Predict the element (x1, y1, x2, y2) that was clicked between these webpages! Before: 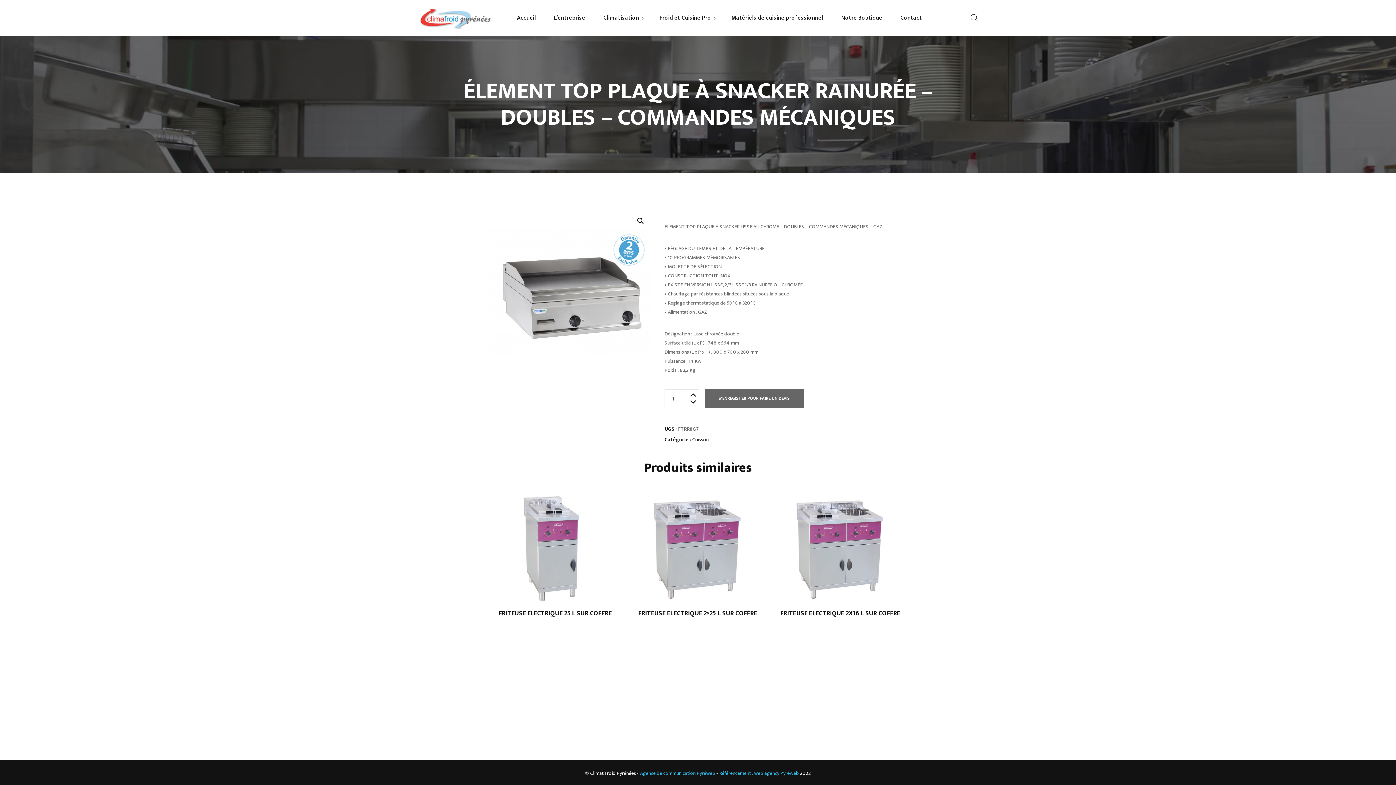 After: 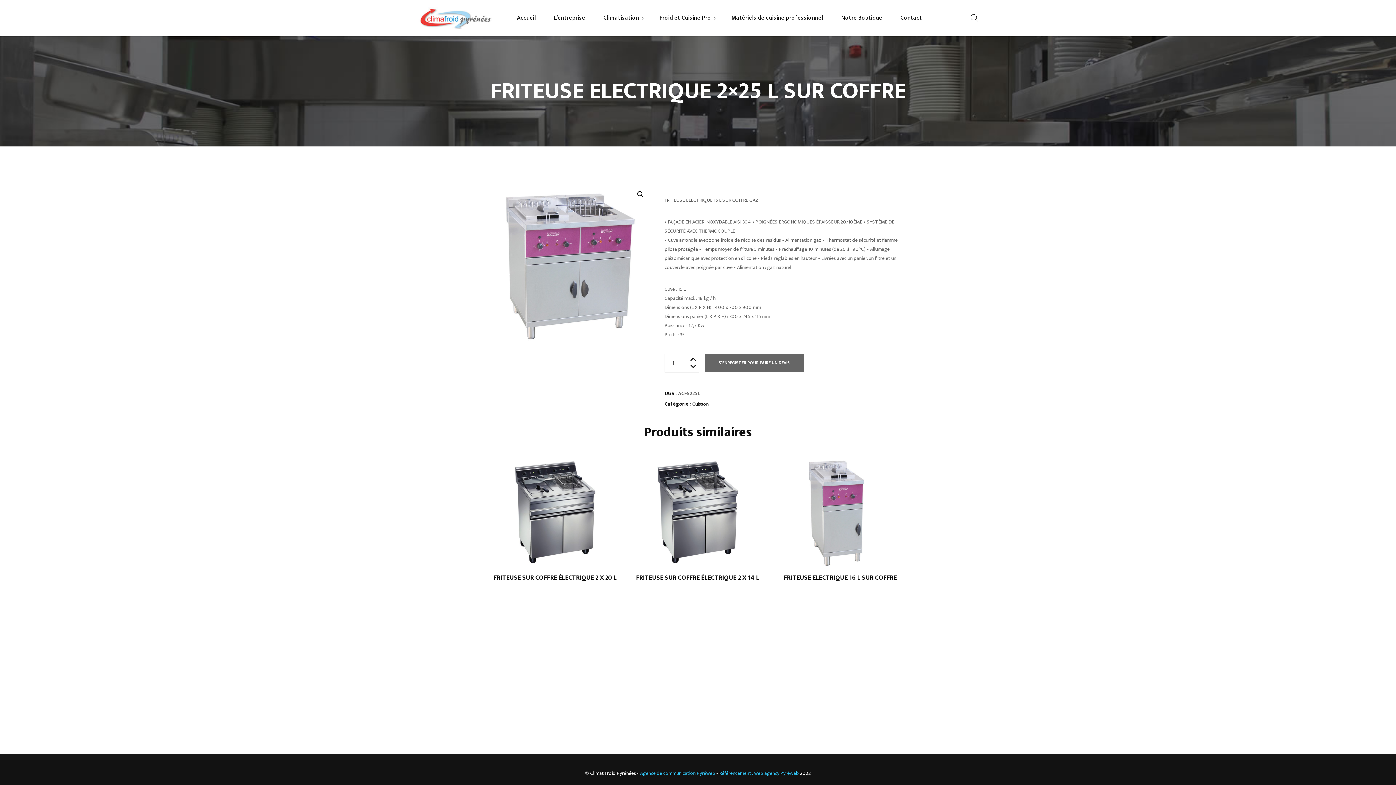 Action: bbox: (643, 493, 752, 603)